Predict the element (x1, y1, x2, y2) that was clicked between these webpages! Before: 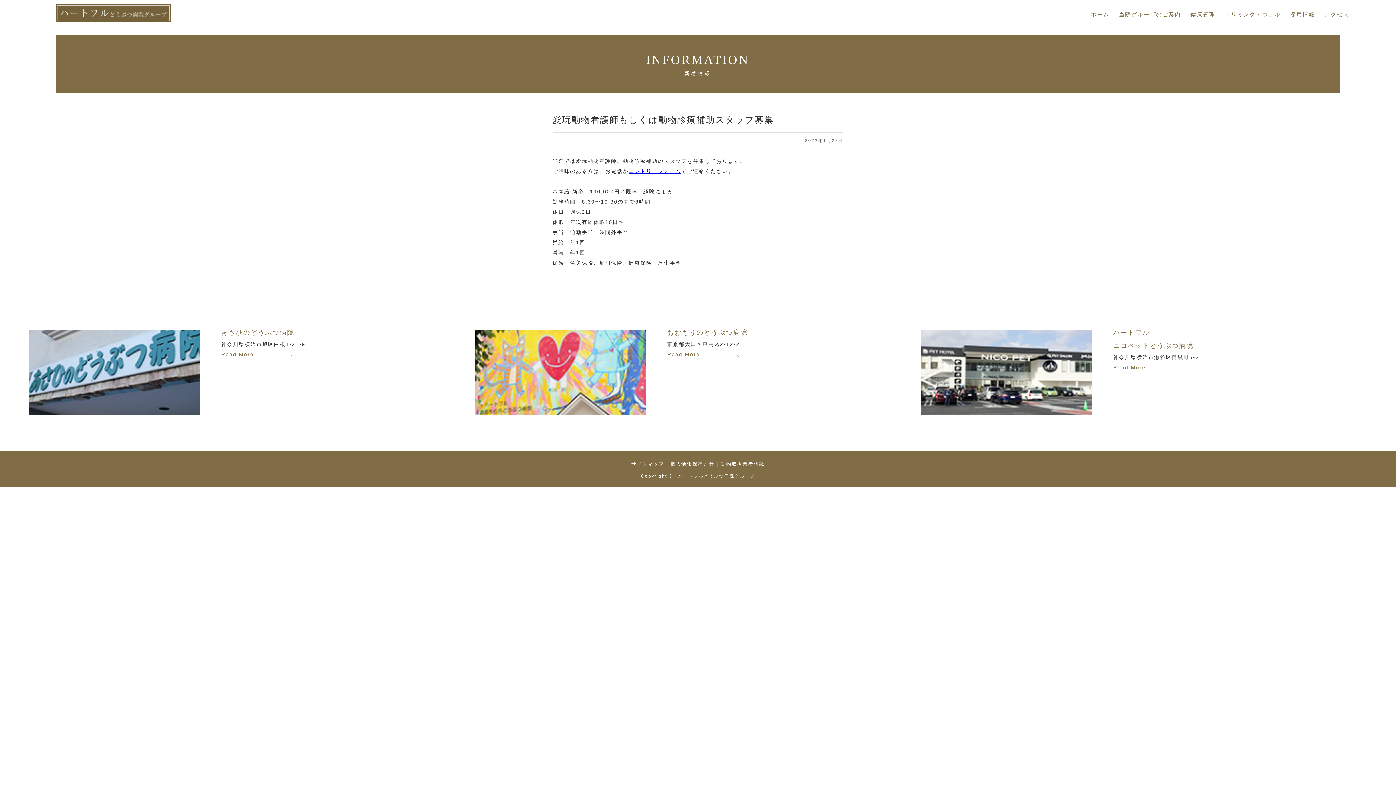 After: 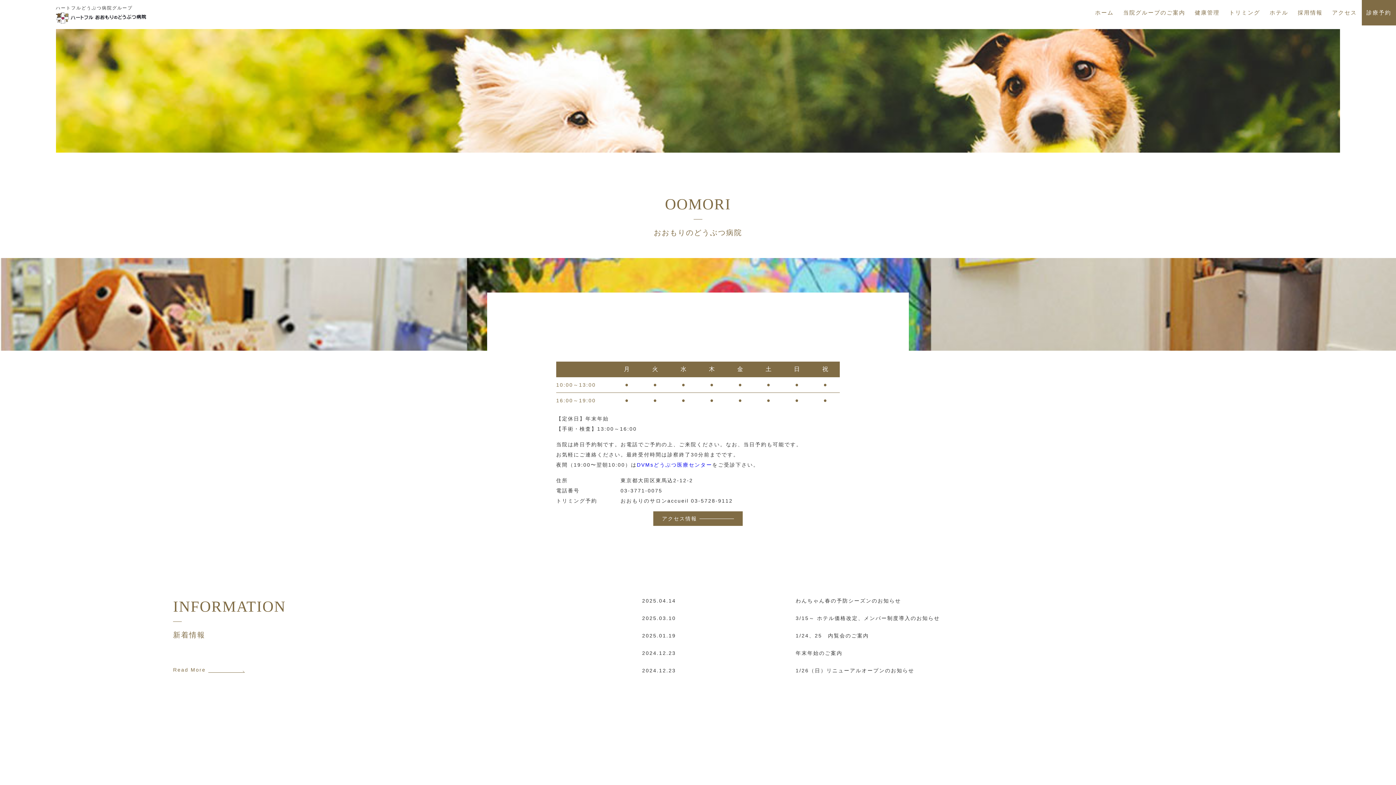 Action: bbox: (667, 349, 700, 359) label: Read More